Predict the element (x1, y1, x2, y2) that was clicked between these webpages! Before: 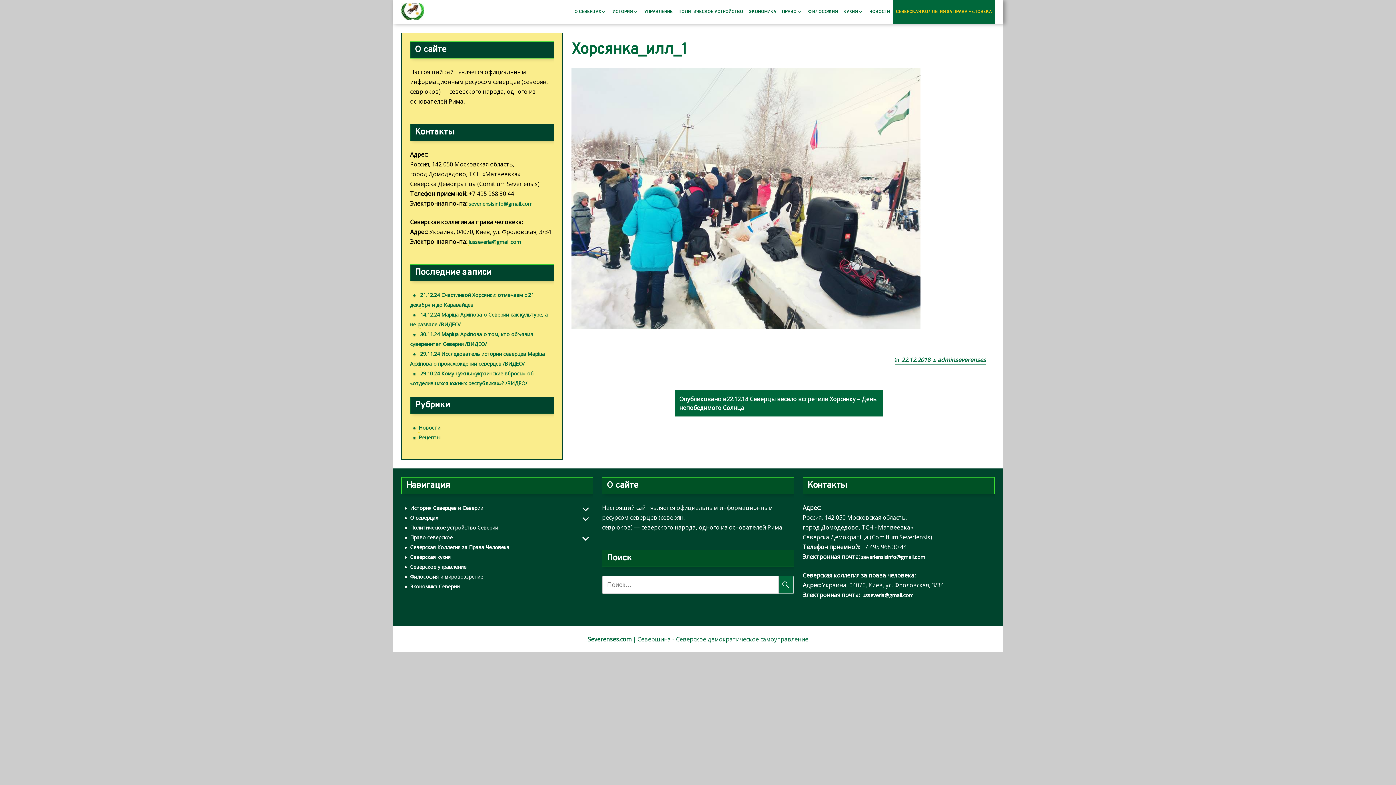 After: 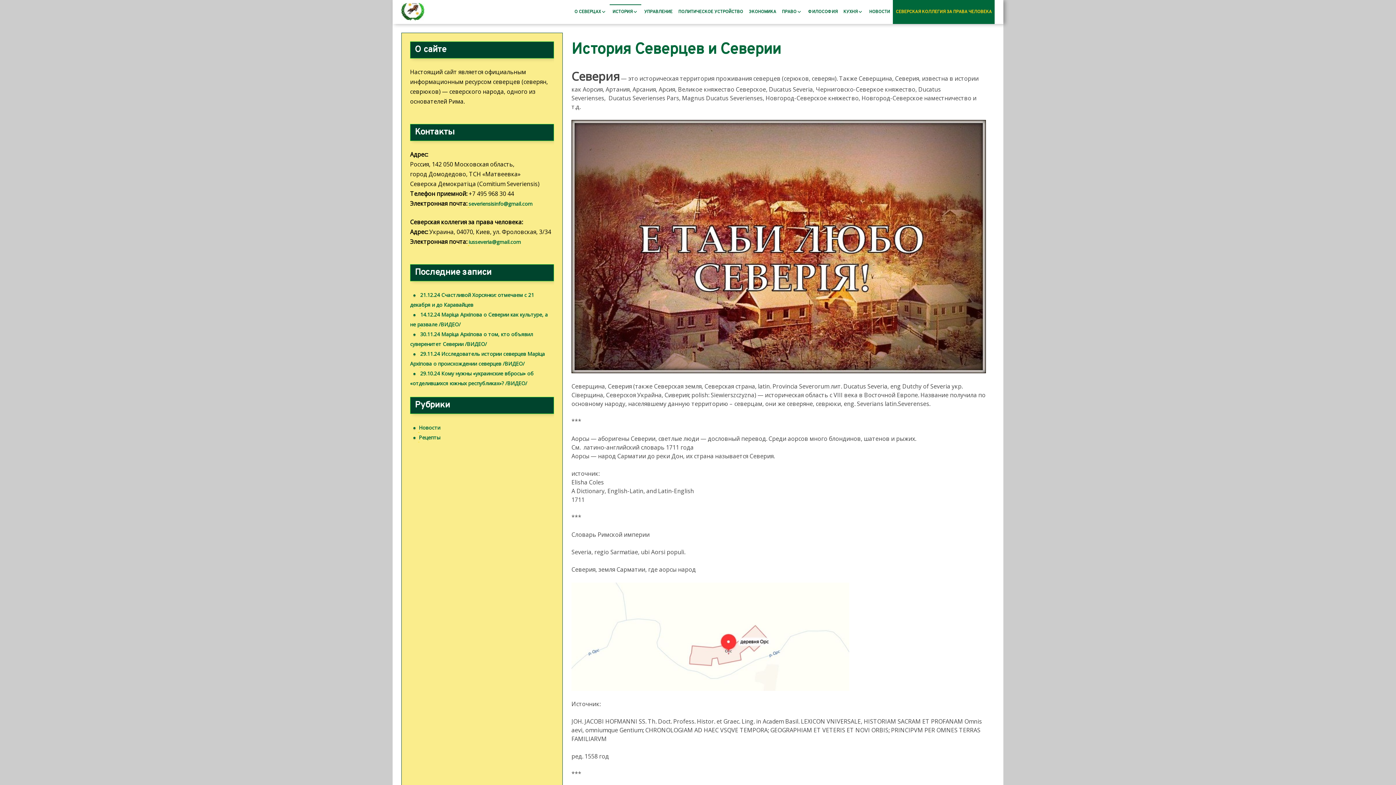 Action: label: ИСТОРИЯ bbox: (609, 0, 641, 24)